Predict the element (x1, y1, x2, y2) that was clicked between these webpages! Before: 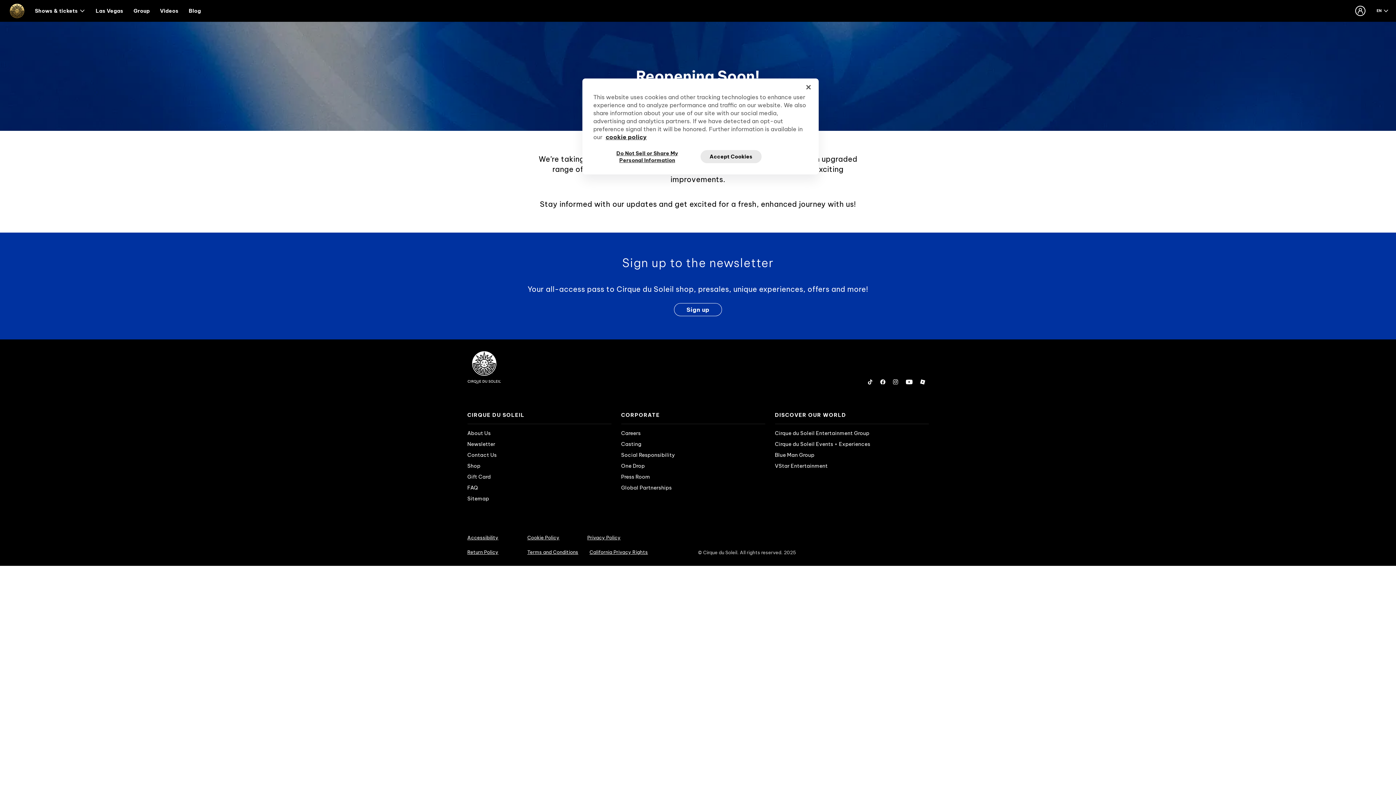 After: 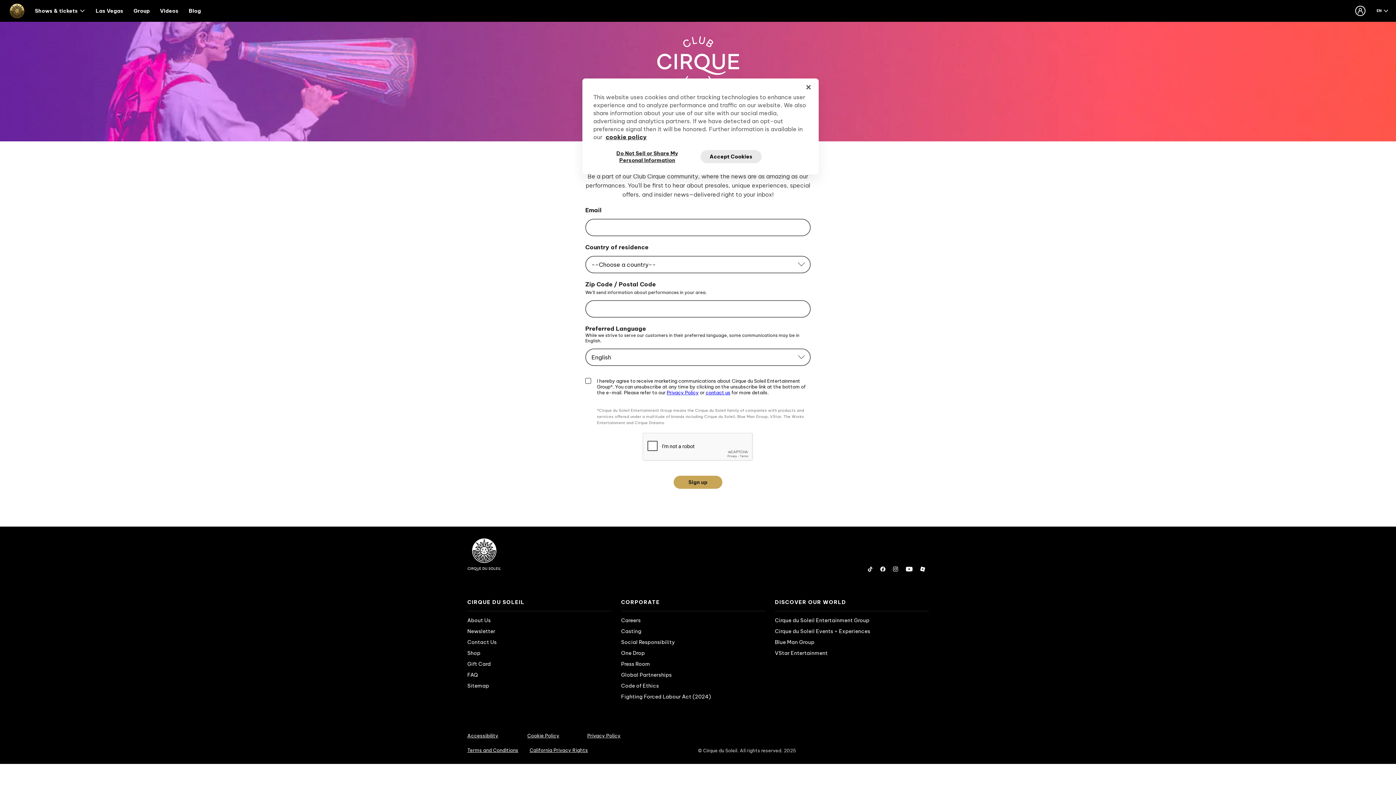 Action: bbox: (674, 303, 722, 316) label: Sign up